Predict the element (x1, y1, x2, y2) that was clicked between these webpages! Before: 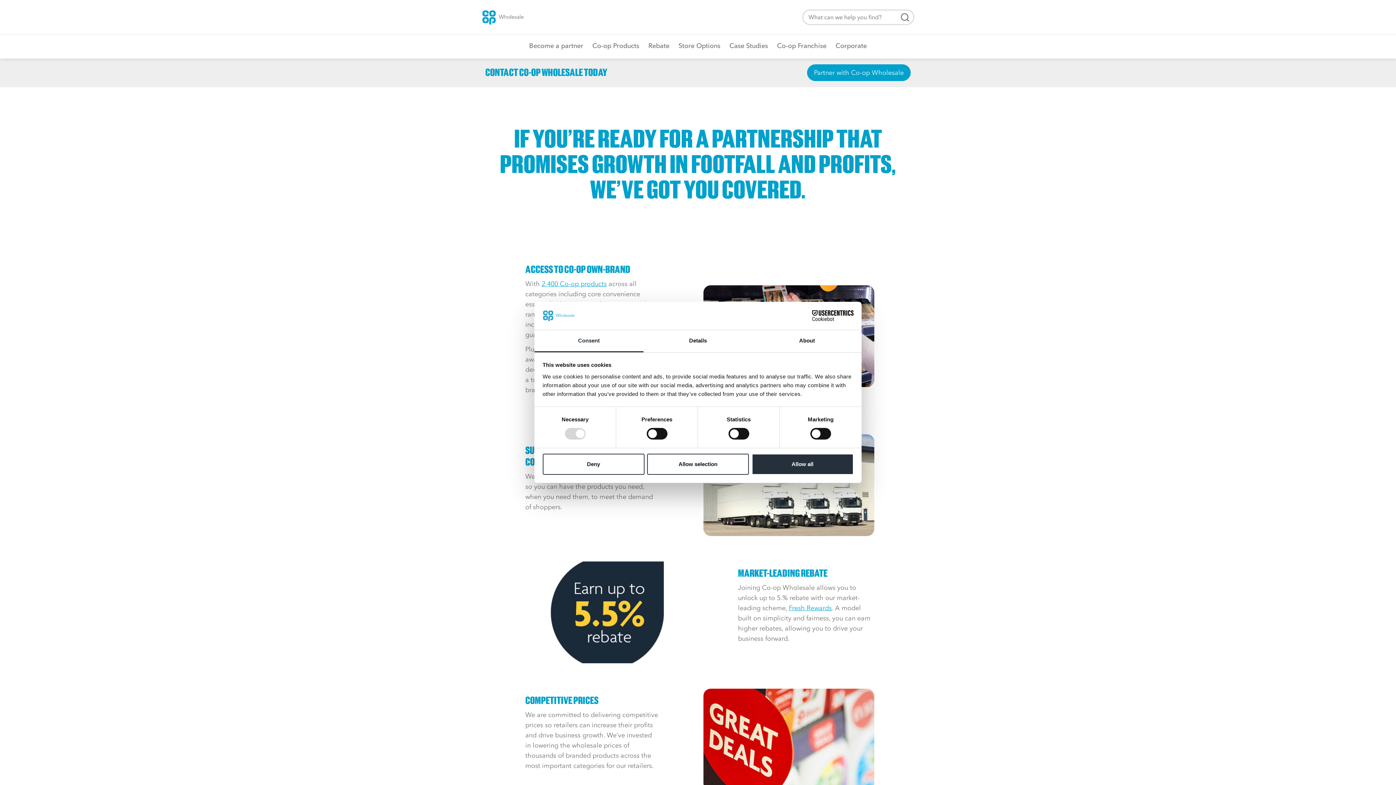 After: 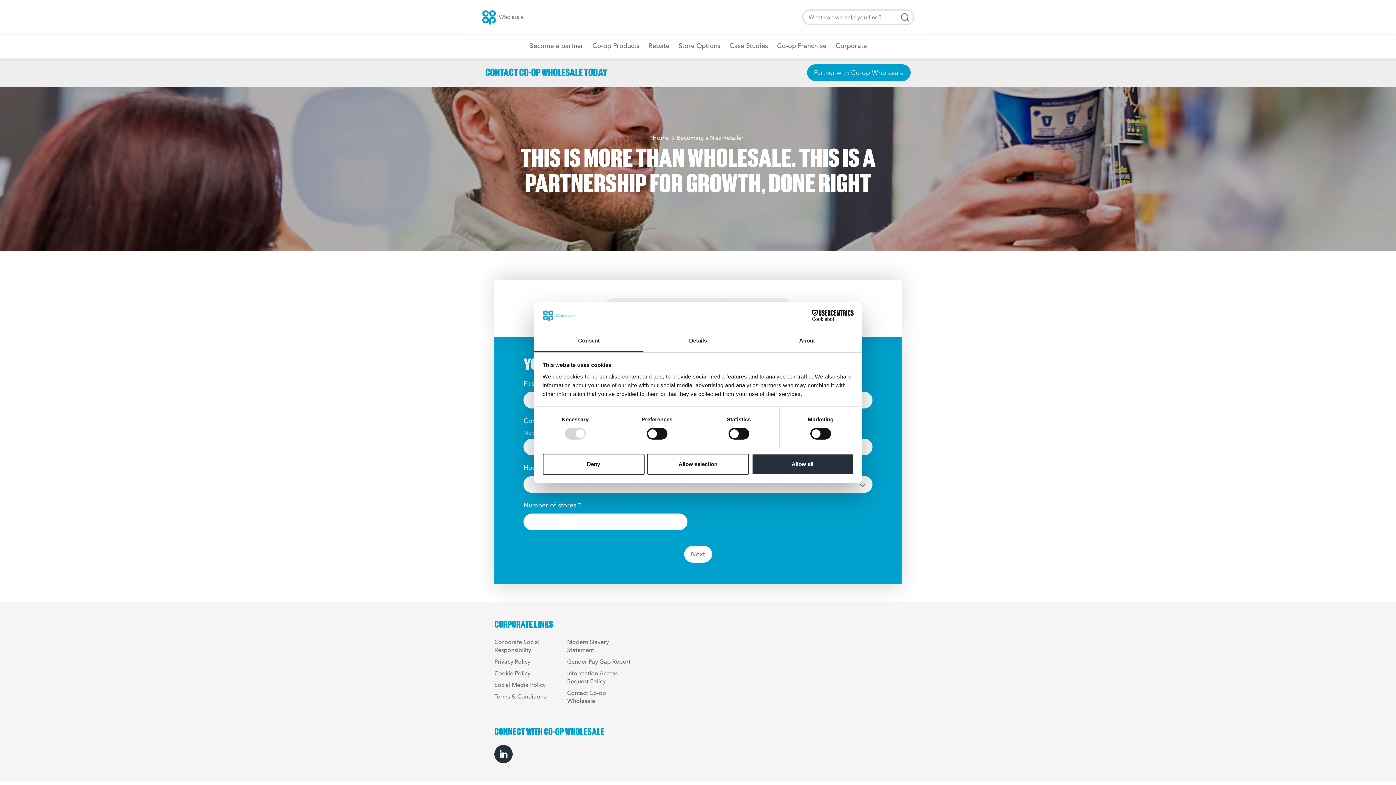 Action: label: Become a partner bbox: (529, 41, 583, 58)